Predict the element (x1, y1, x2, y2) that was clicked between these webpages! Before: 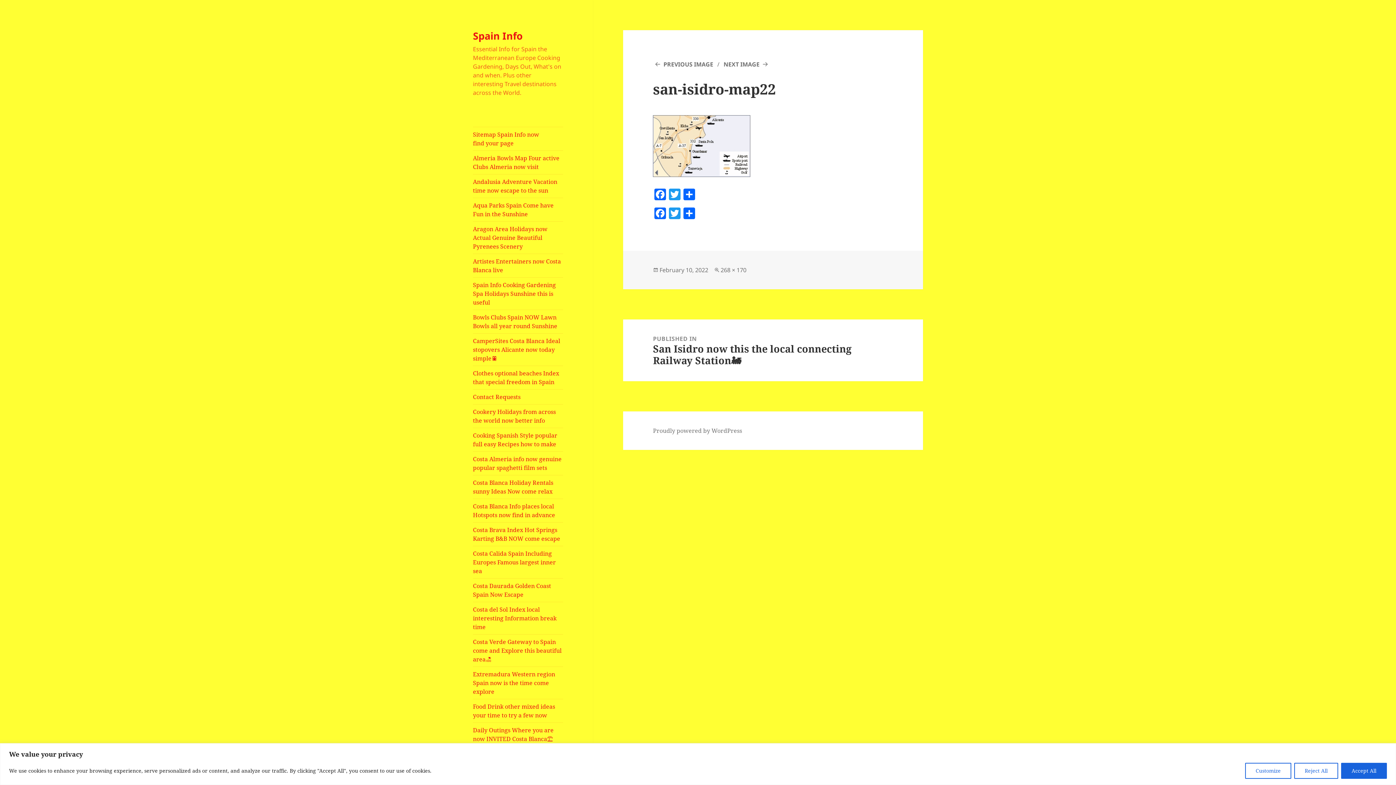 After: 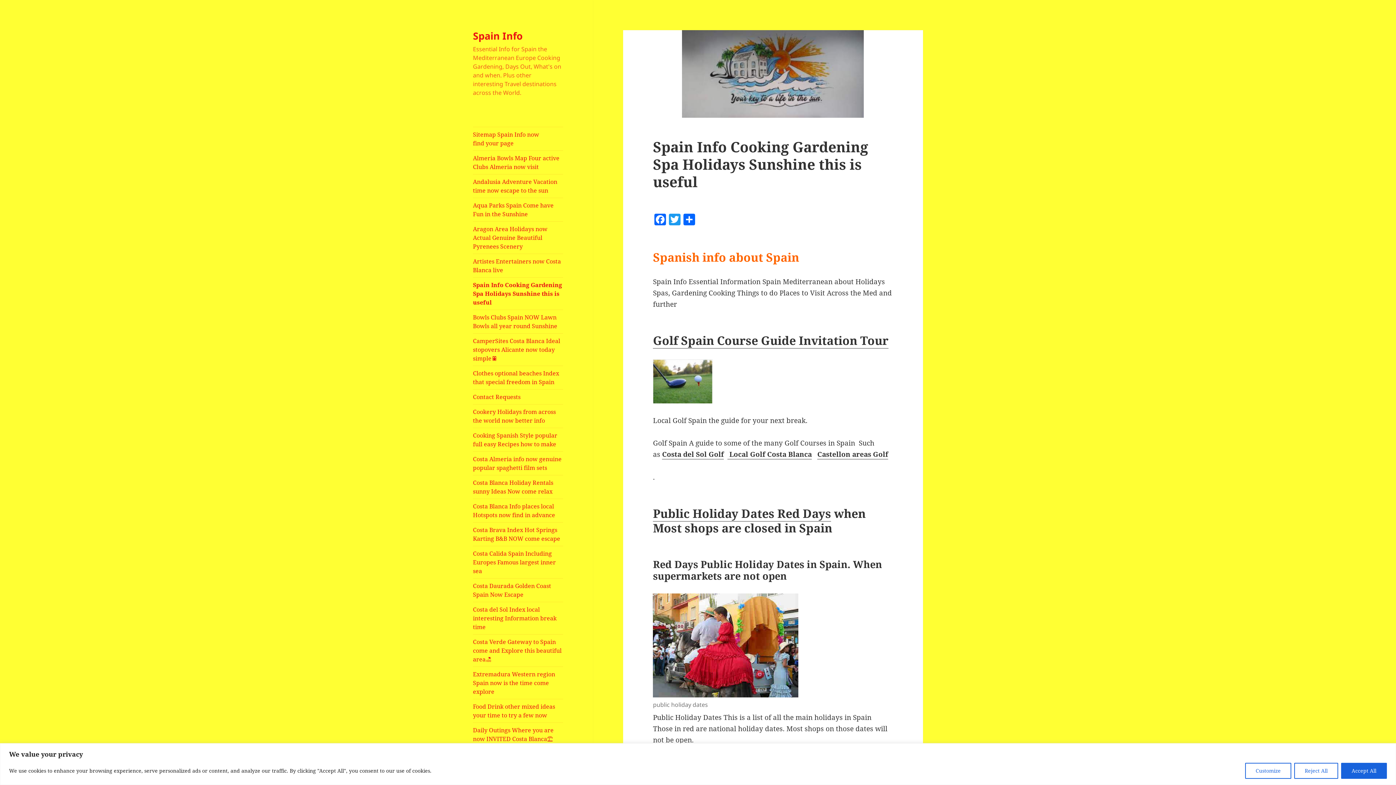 Action: label: Spain Info Cooking Gardening Spa Holidays Sunshine this is useful bbox: (473, 277, 563, 309)